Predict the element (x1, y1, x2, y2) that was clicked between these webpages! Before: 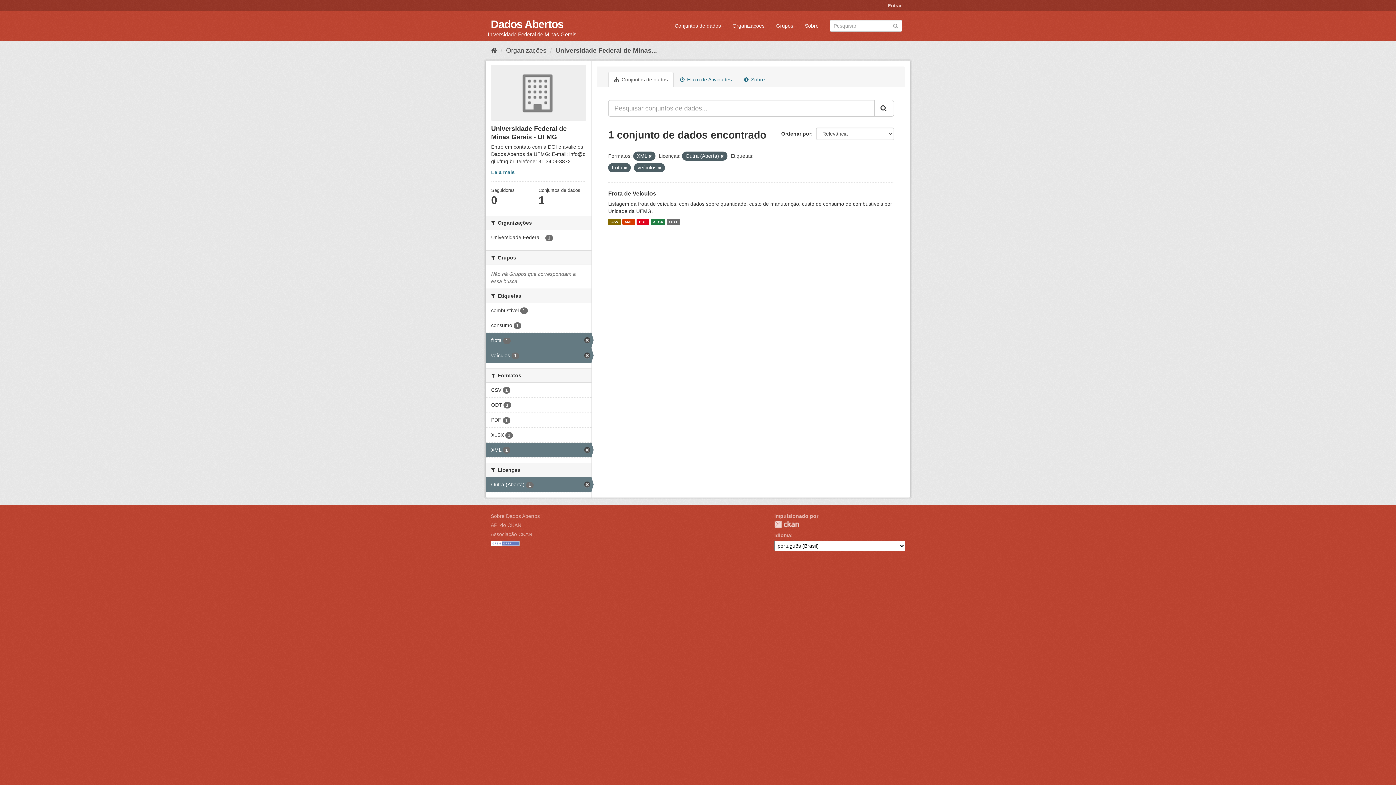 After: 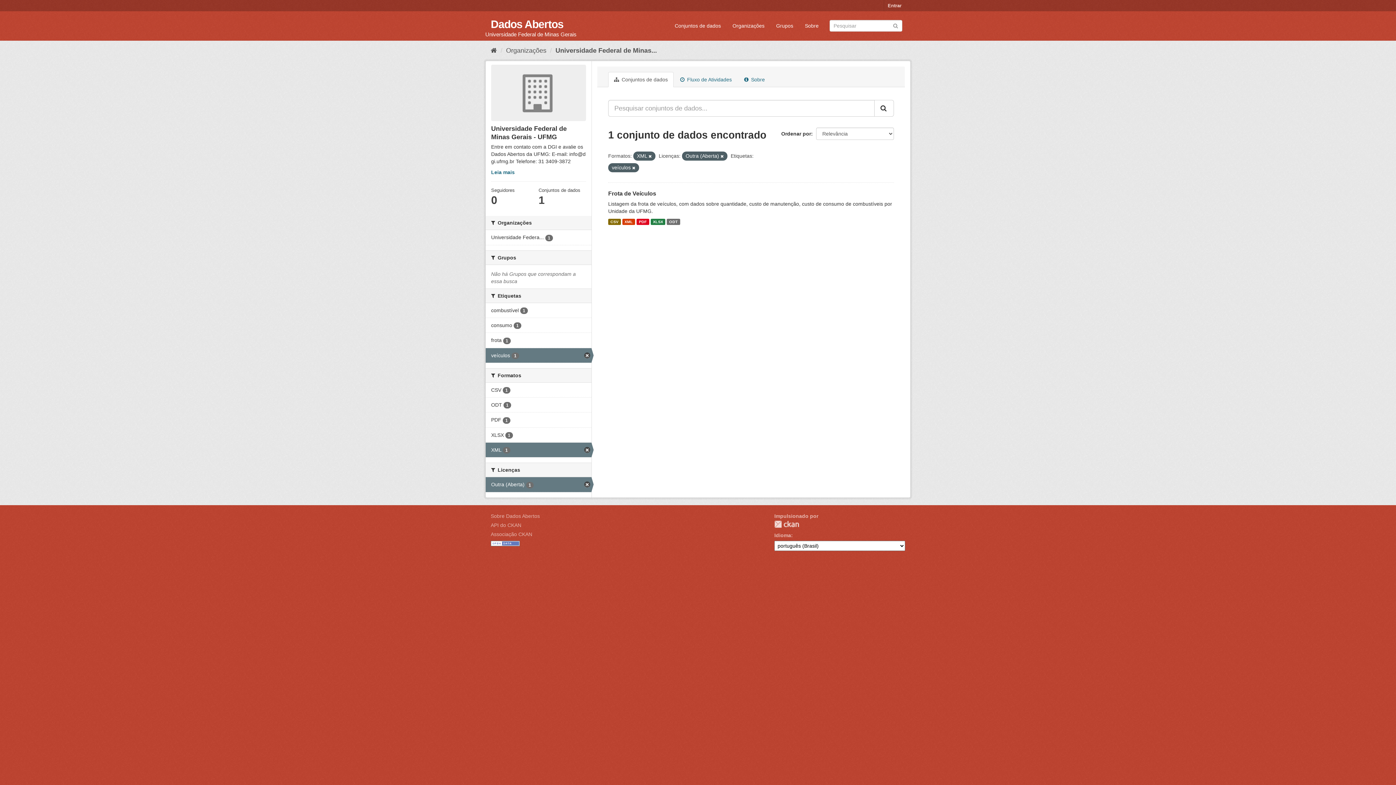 Action: label: frota 1 bbox: (485, 333, 591, 347)